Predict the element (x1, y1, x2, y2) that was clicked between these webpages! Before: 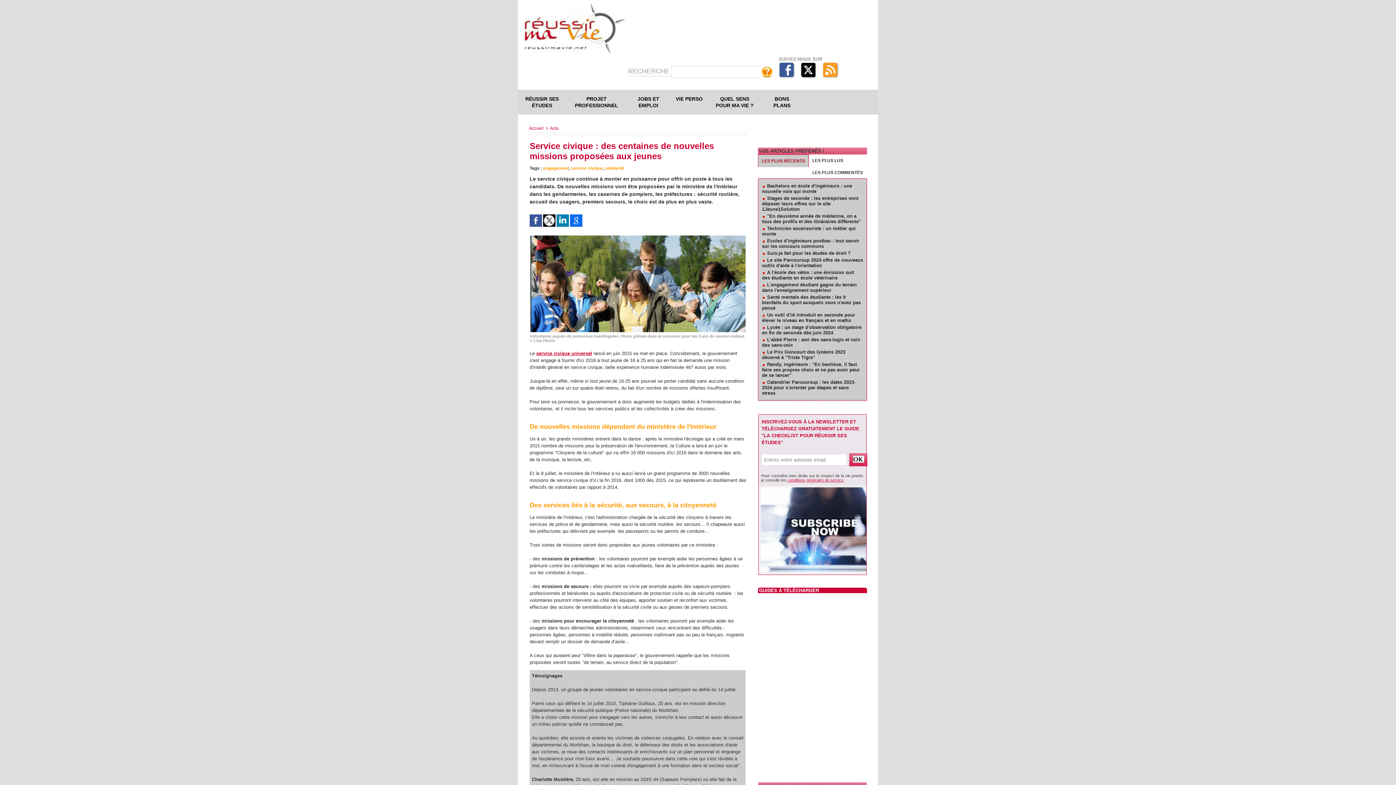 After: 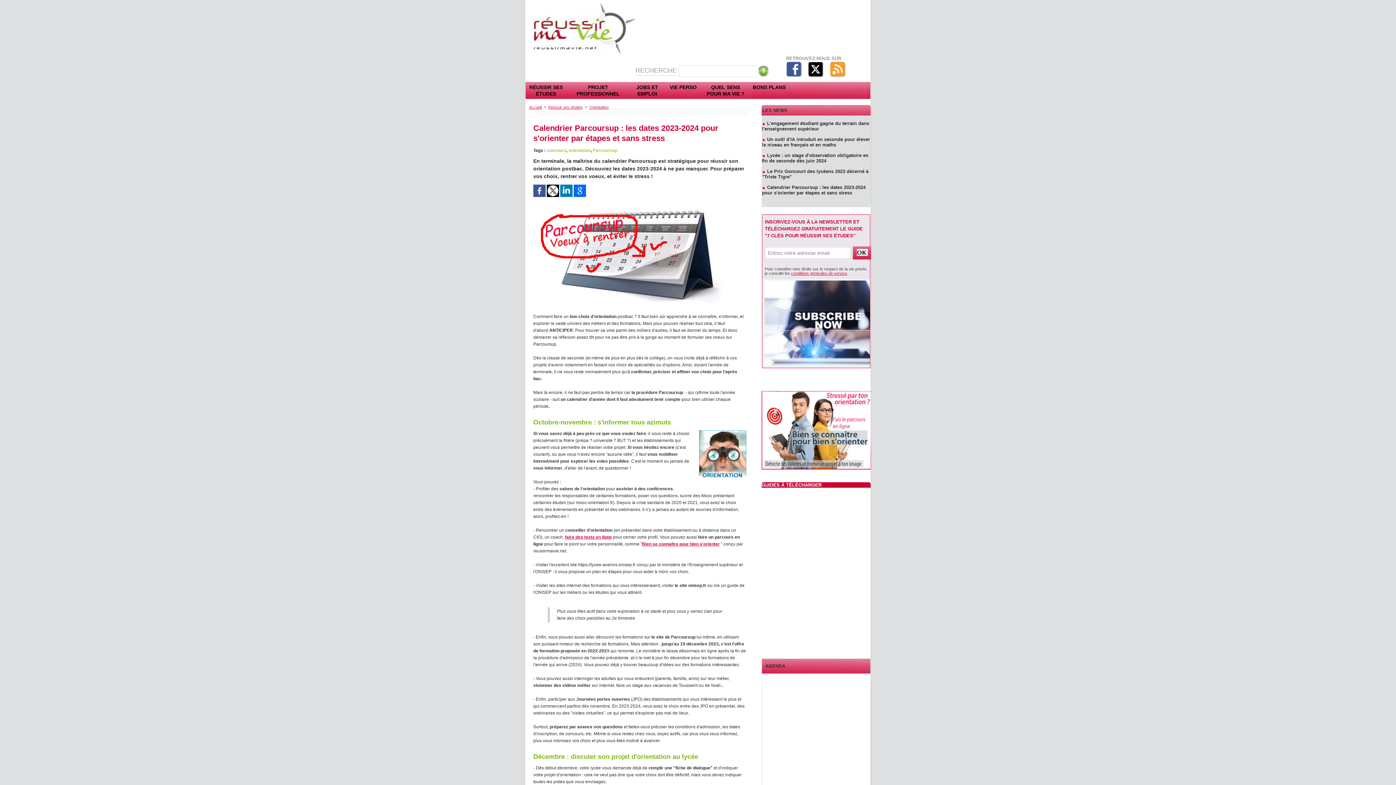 Action: label: Calendrier Parcoursup : les dates 2023-2024 pour s'orienter par étapes et sans stress bbox: (762, 379, 855, 396)